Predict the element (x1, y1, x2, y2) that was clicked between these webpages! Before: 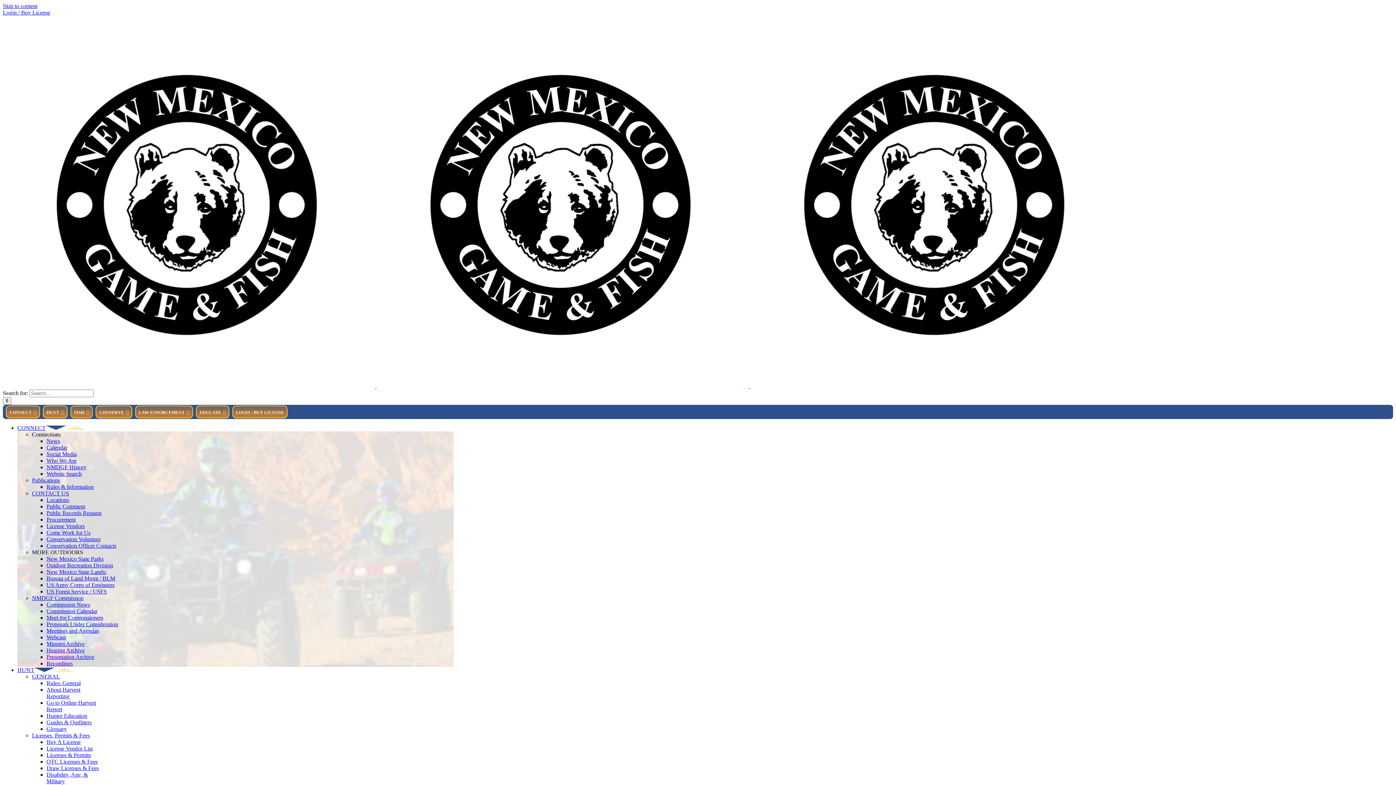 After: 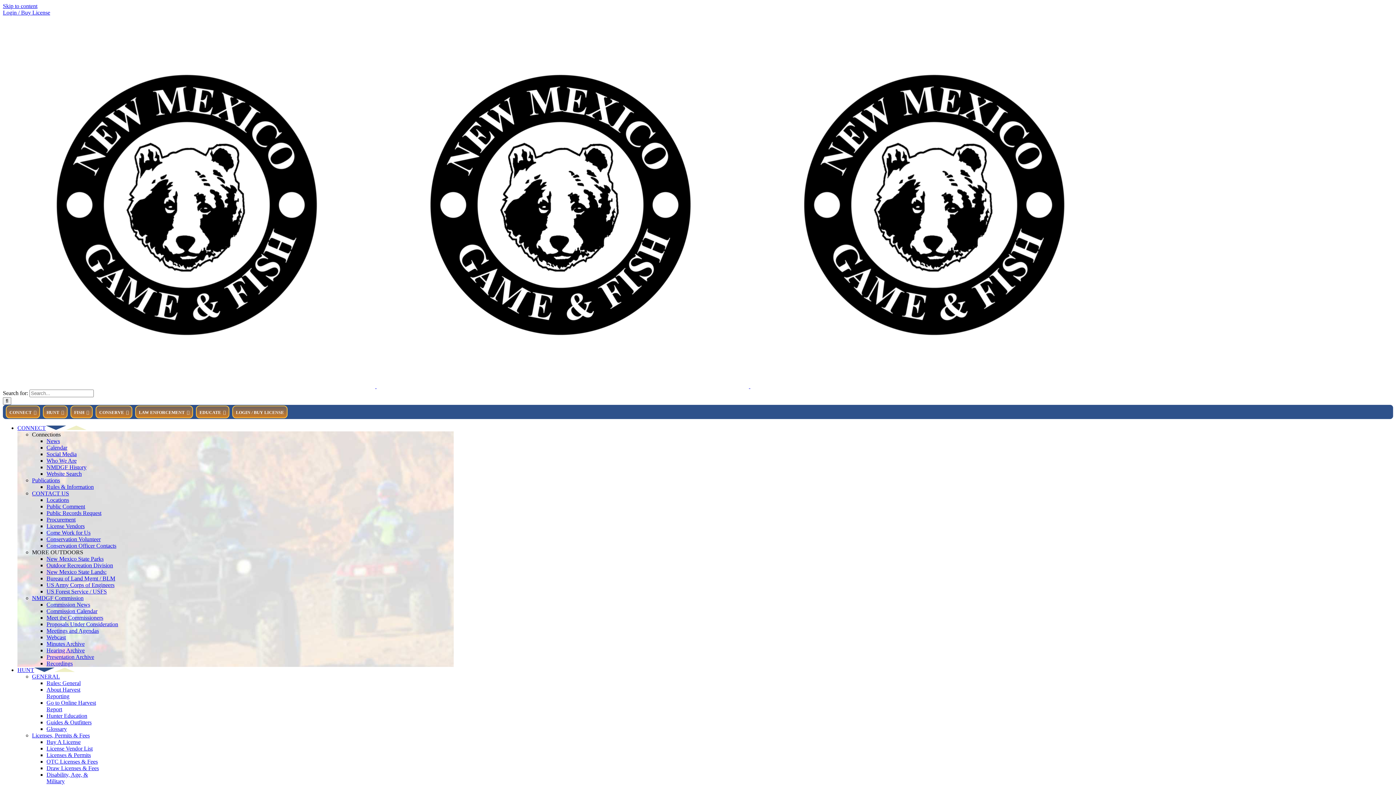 Action: label: Rules: General bbox: (46, 680, 80, 686)